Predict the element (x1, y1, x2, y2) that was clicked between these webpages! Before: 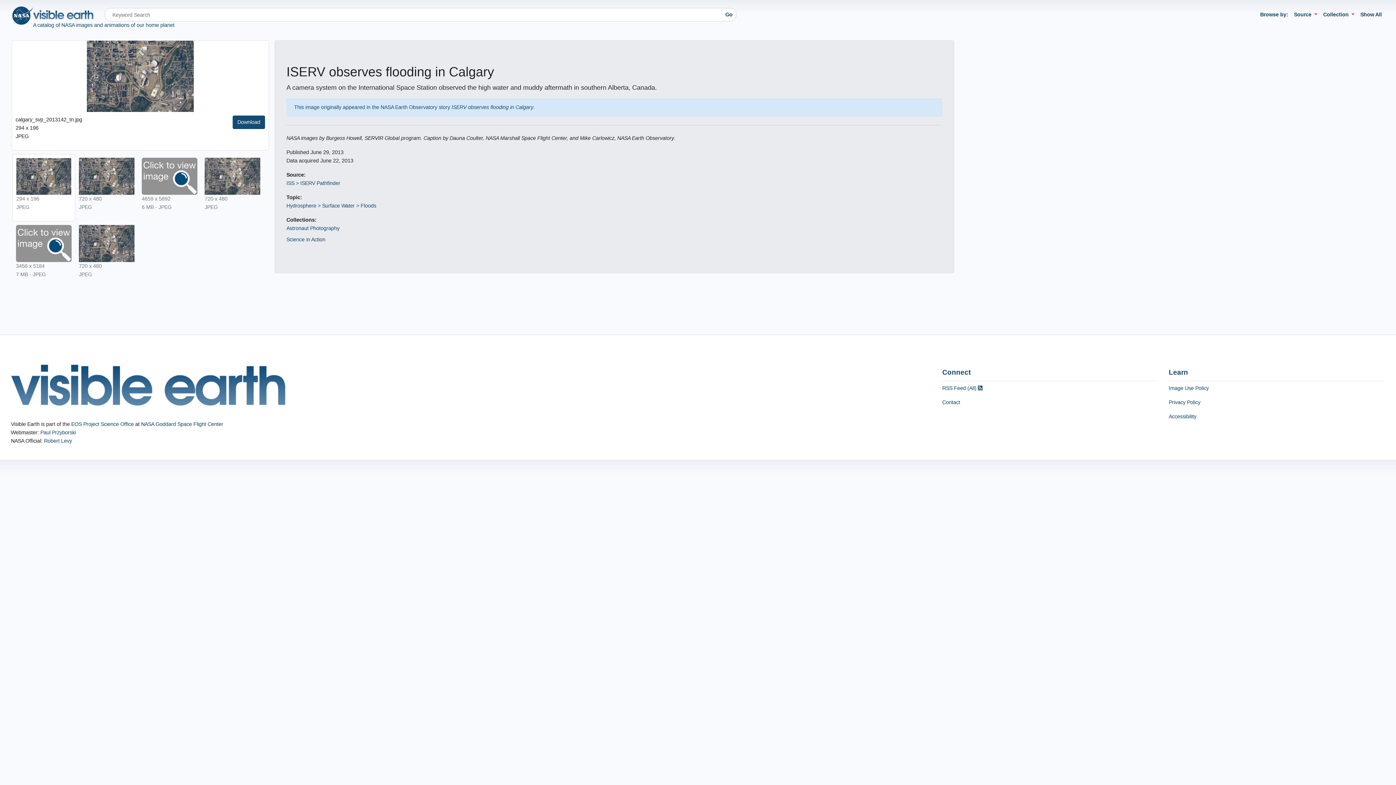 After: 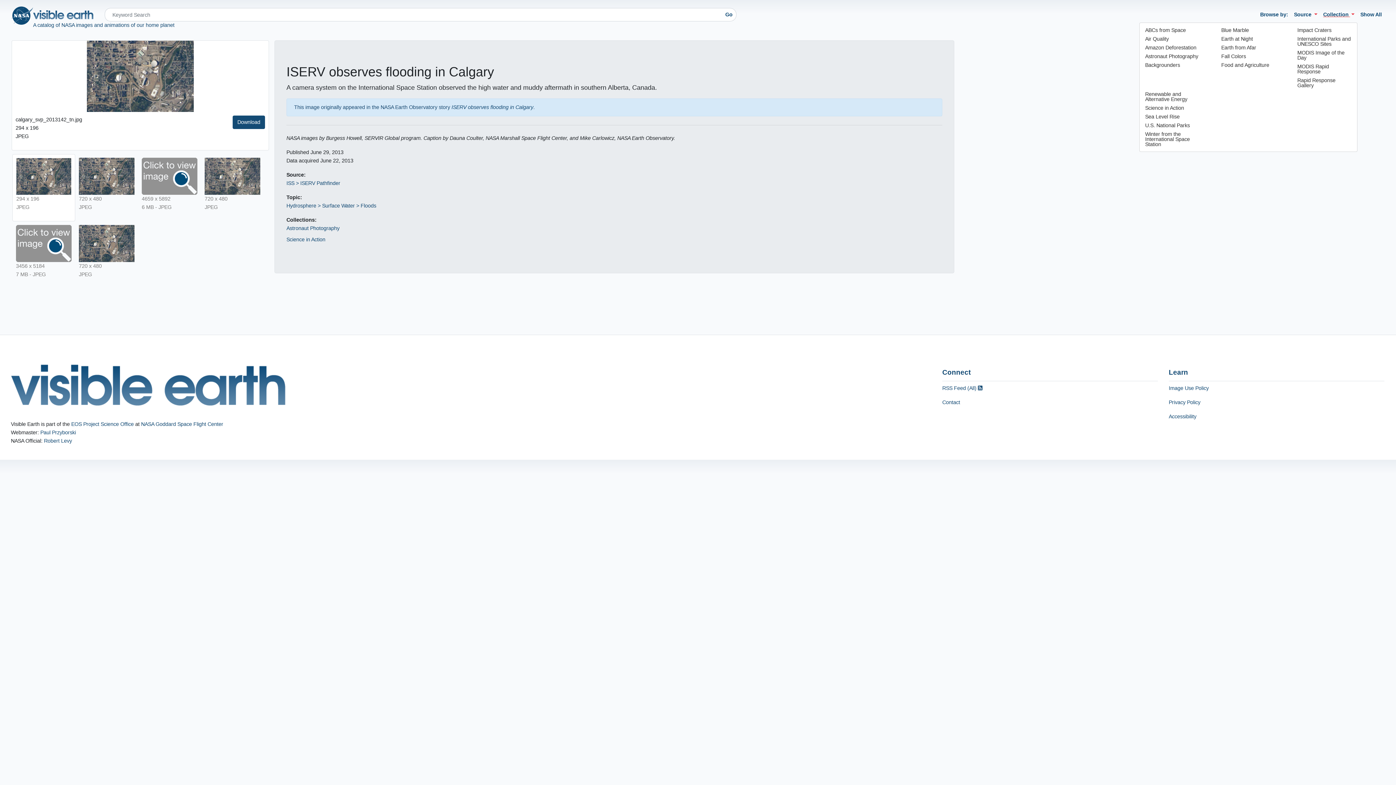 Action: bbox: (1320, 7, 1357, 21) label: Collection 